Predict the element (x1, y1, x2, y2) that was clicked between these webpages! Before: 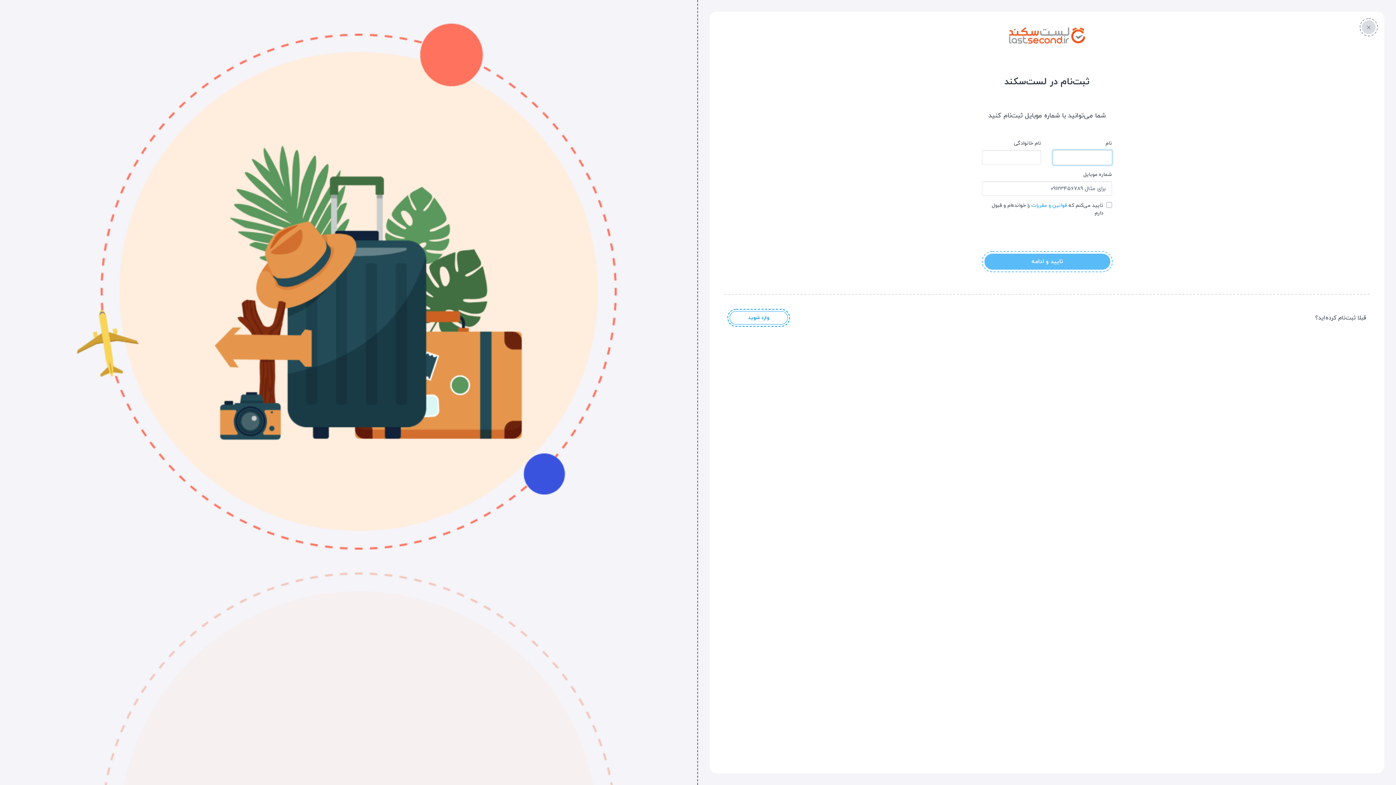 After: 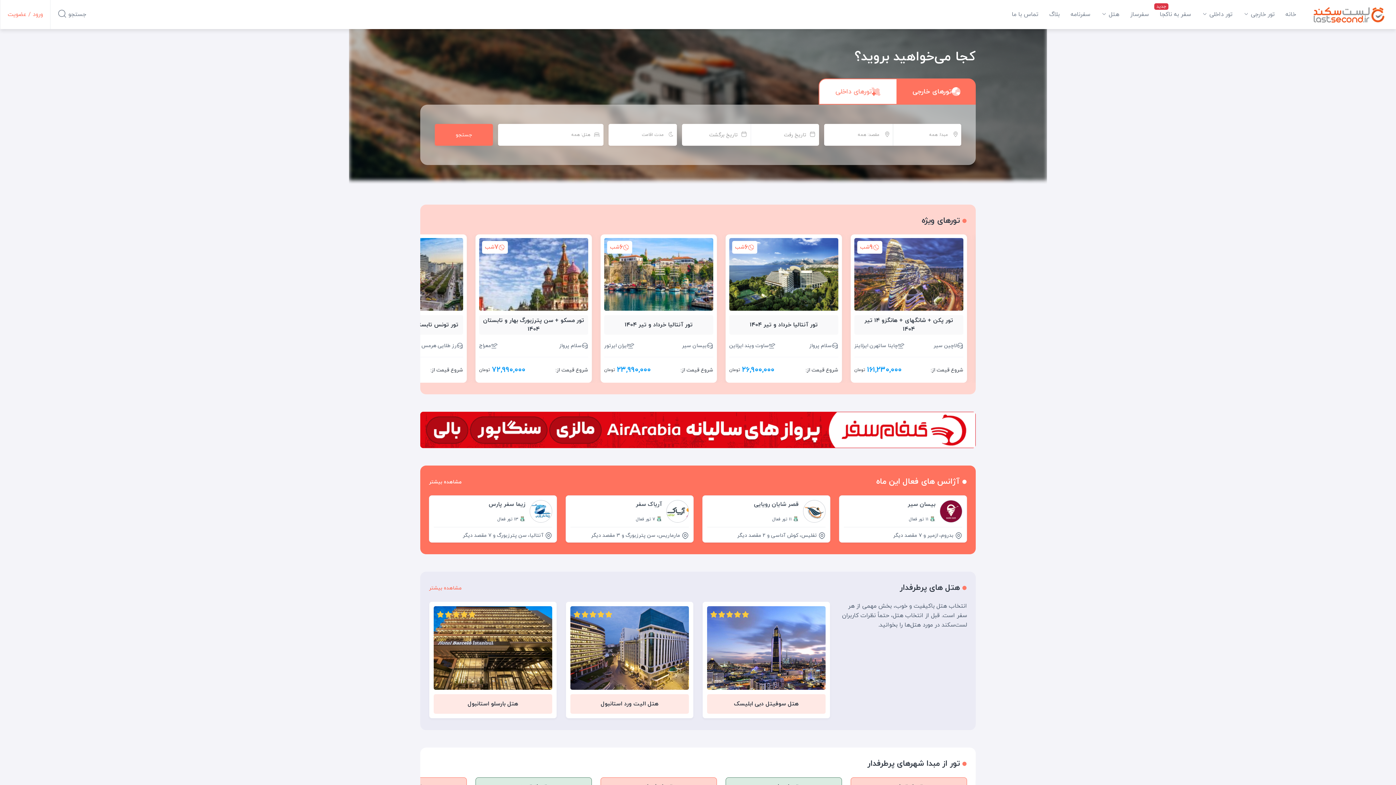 Action: bbox: (1362, 20, 1376, 34)